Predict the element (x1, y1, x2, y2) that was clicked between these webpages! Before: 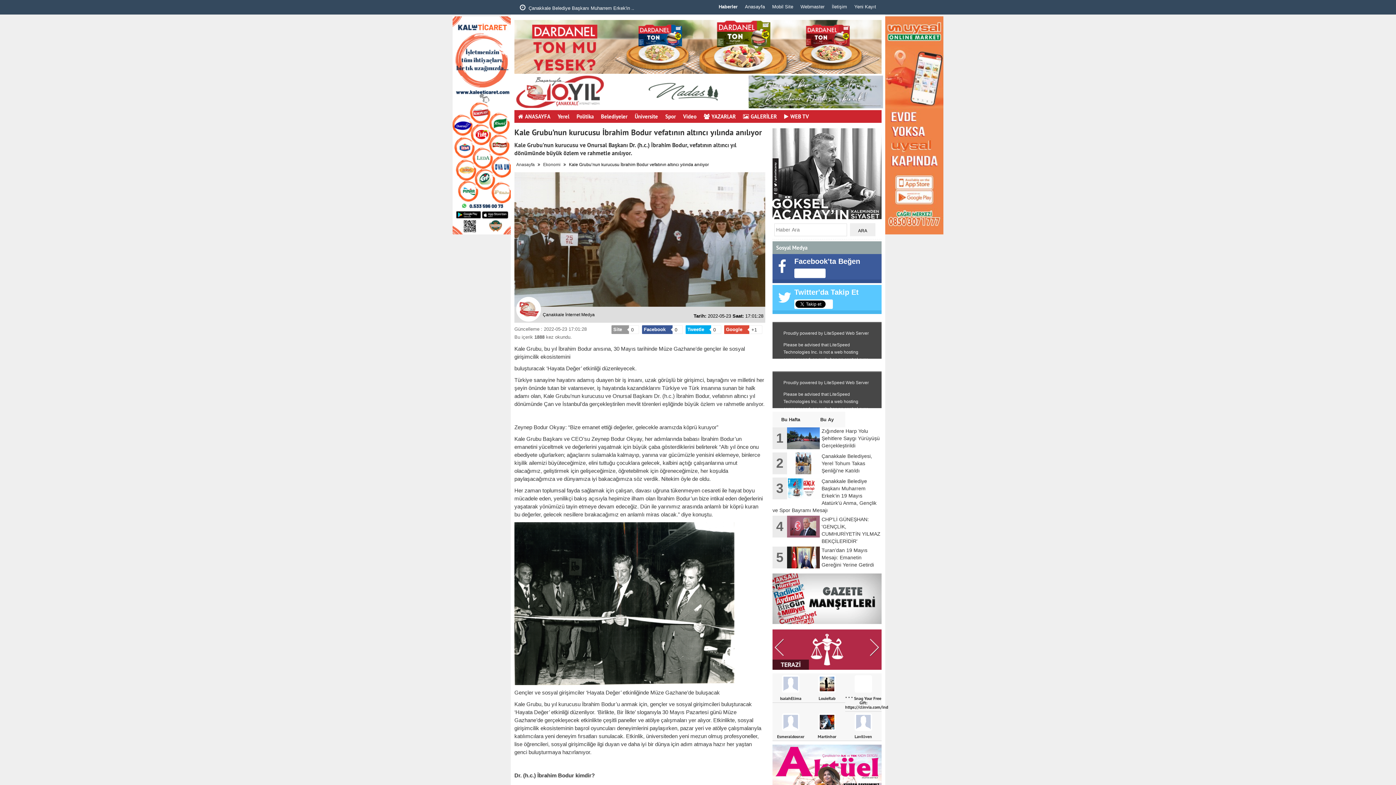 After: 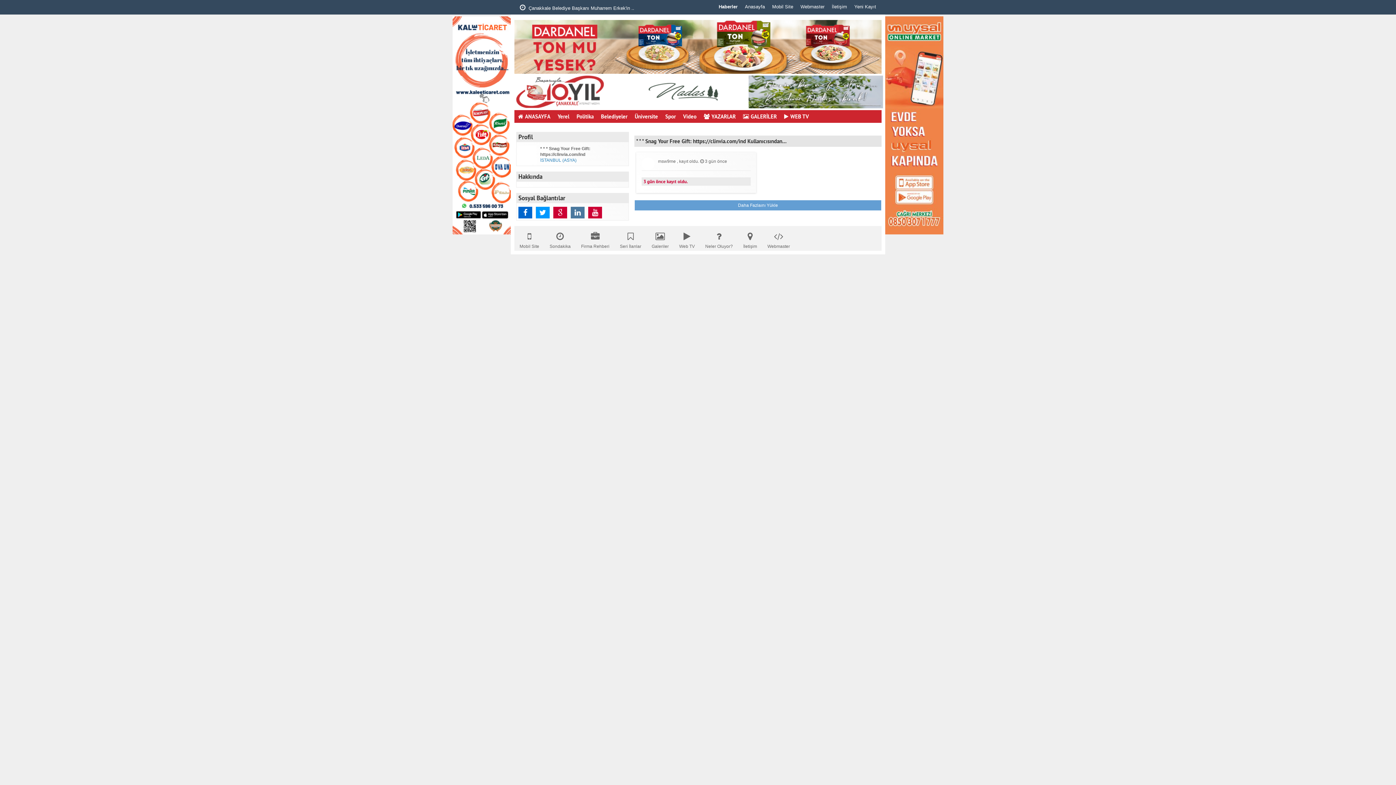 Action: label: * * * Snag Your Free Gift: https://clinvia.com/ind bbox: (845, 694, 881, 711)